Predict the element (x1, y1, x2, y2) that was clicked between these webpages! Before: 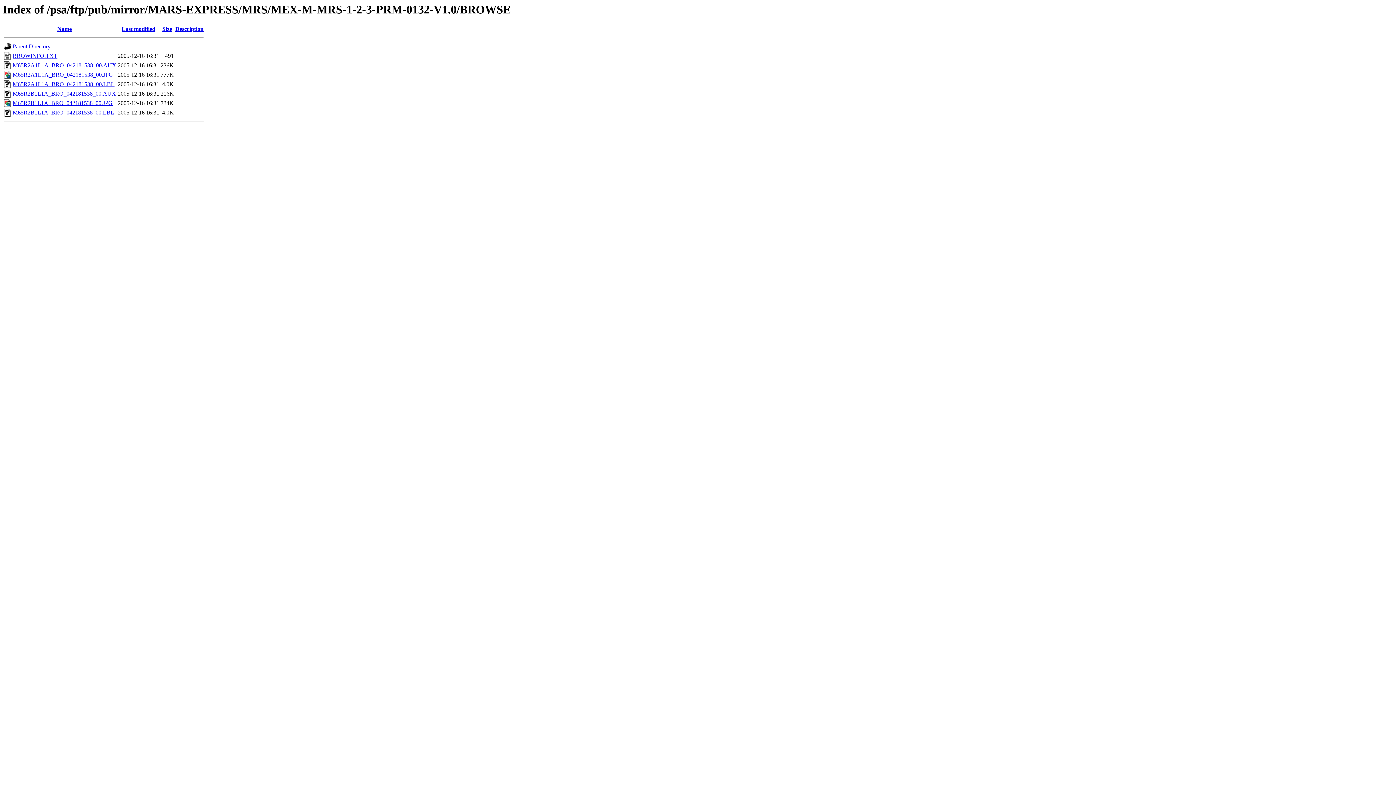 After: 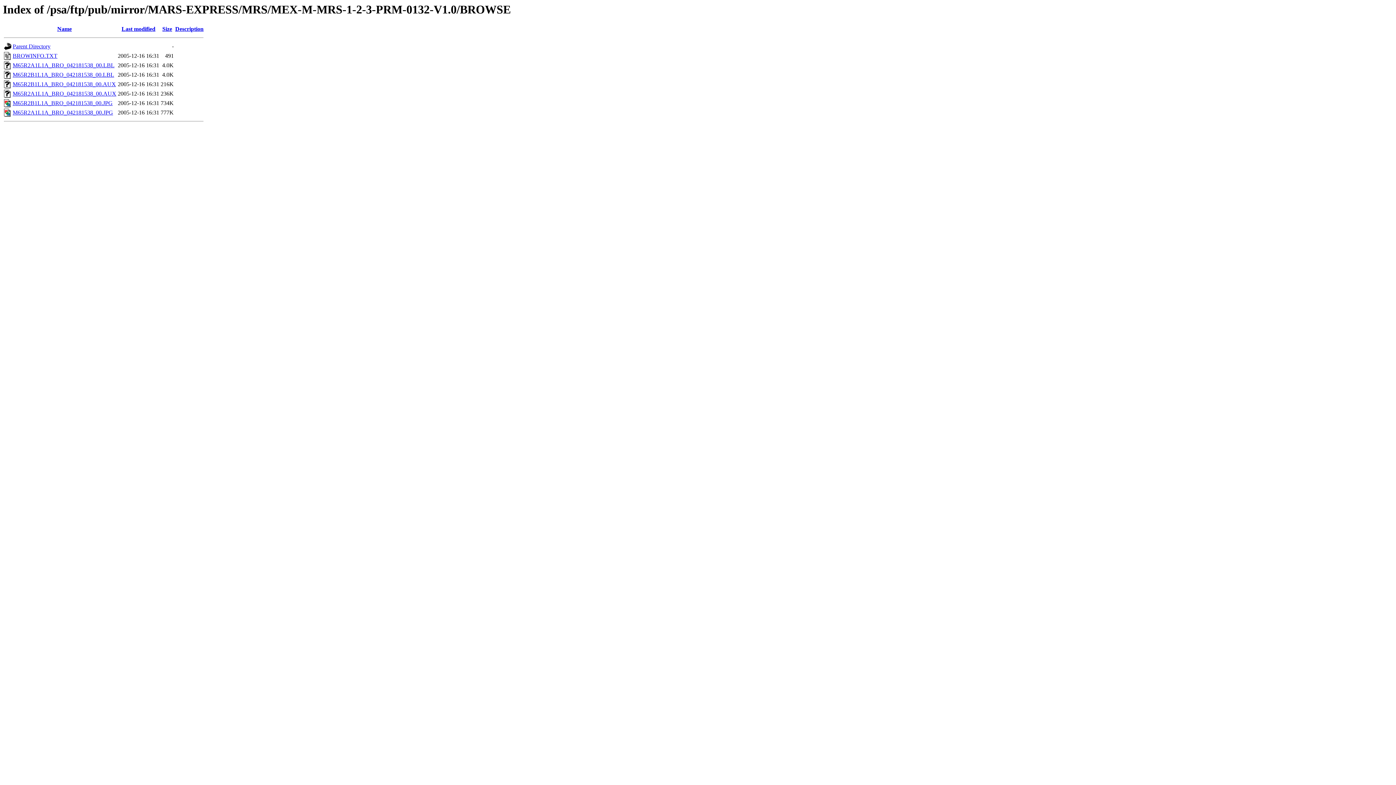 Action: bbox: (162, 25, 172, 32) label: Size